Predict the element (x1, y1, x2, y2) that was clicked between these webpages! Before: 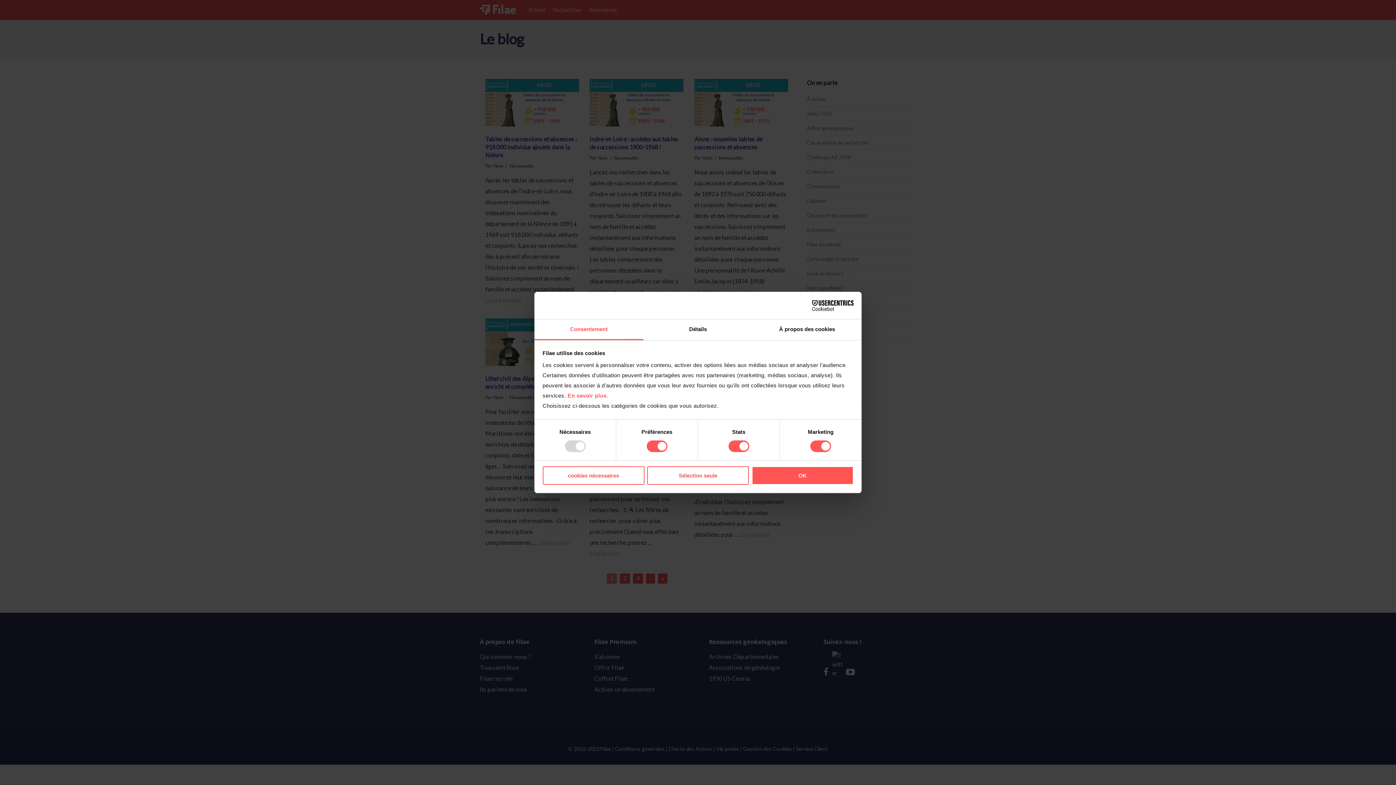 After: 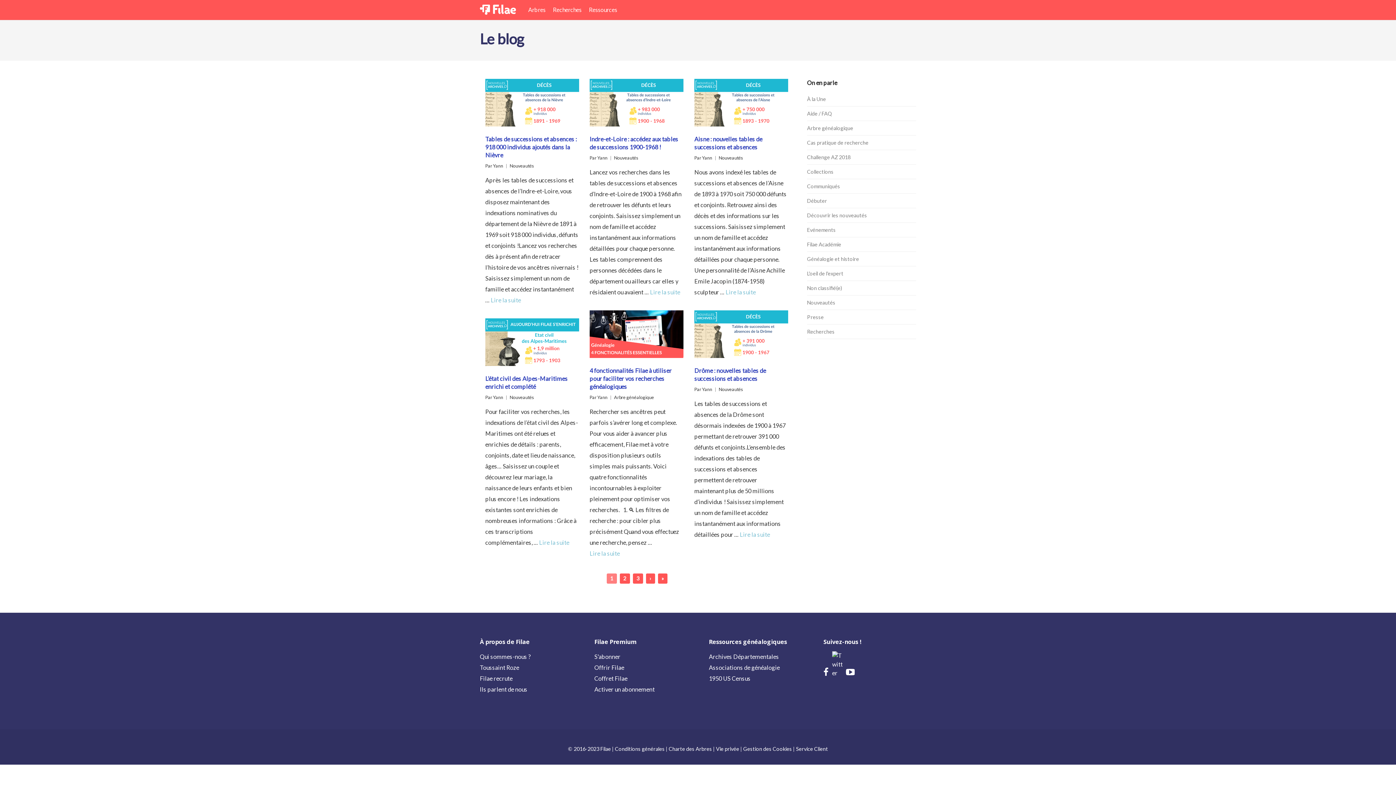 Action: bbox: (542, 466, 644, 484) label: cookies nécessaires